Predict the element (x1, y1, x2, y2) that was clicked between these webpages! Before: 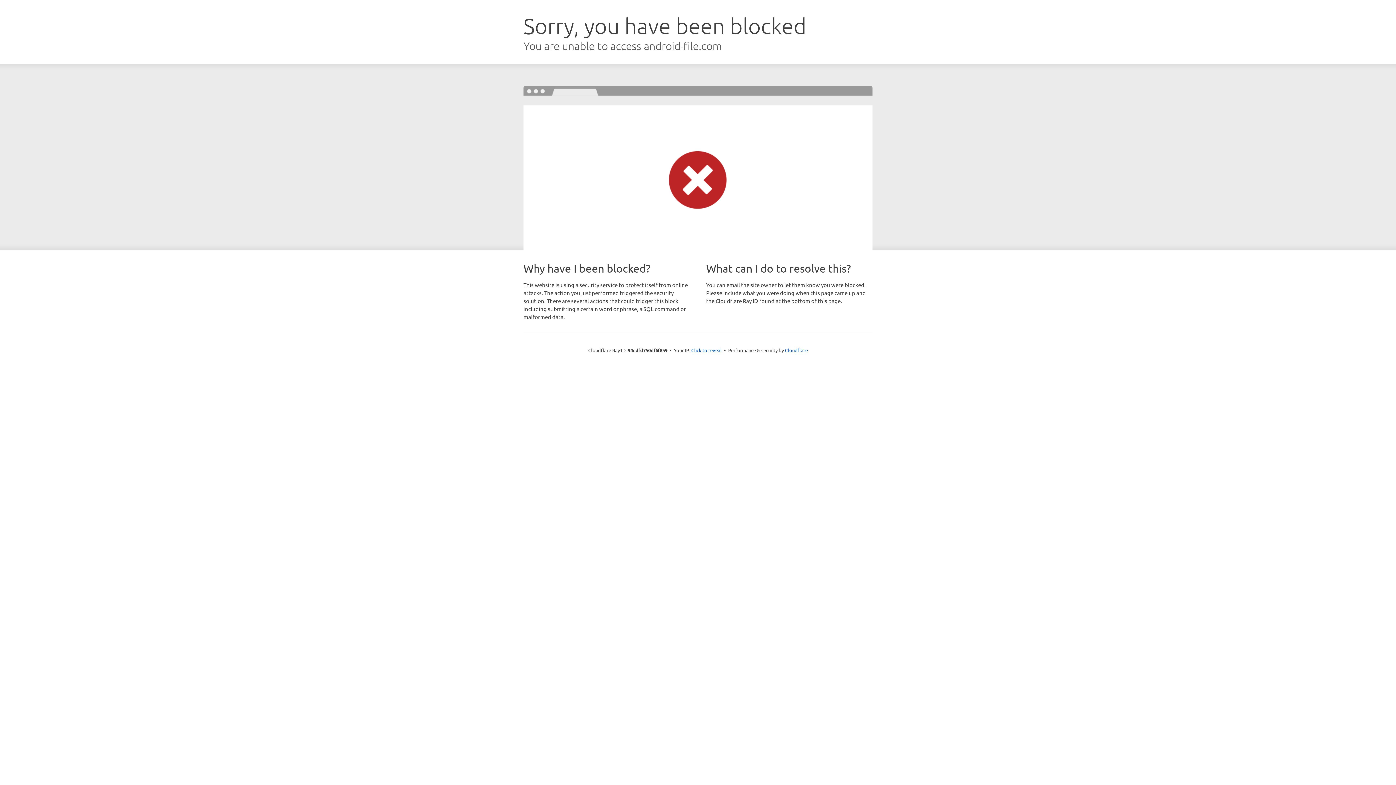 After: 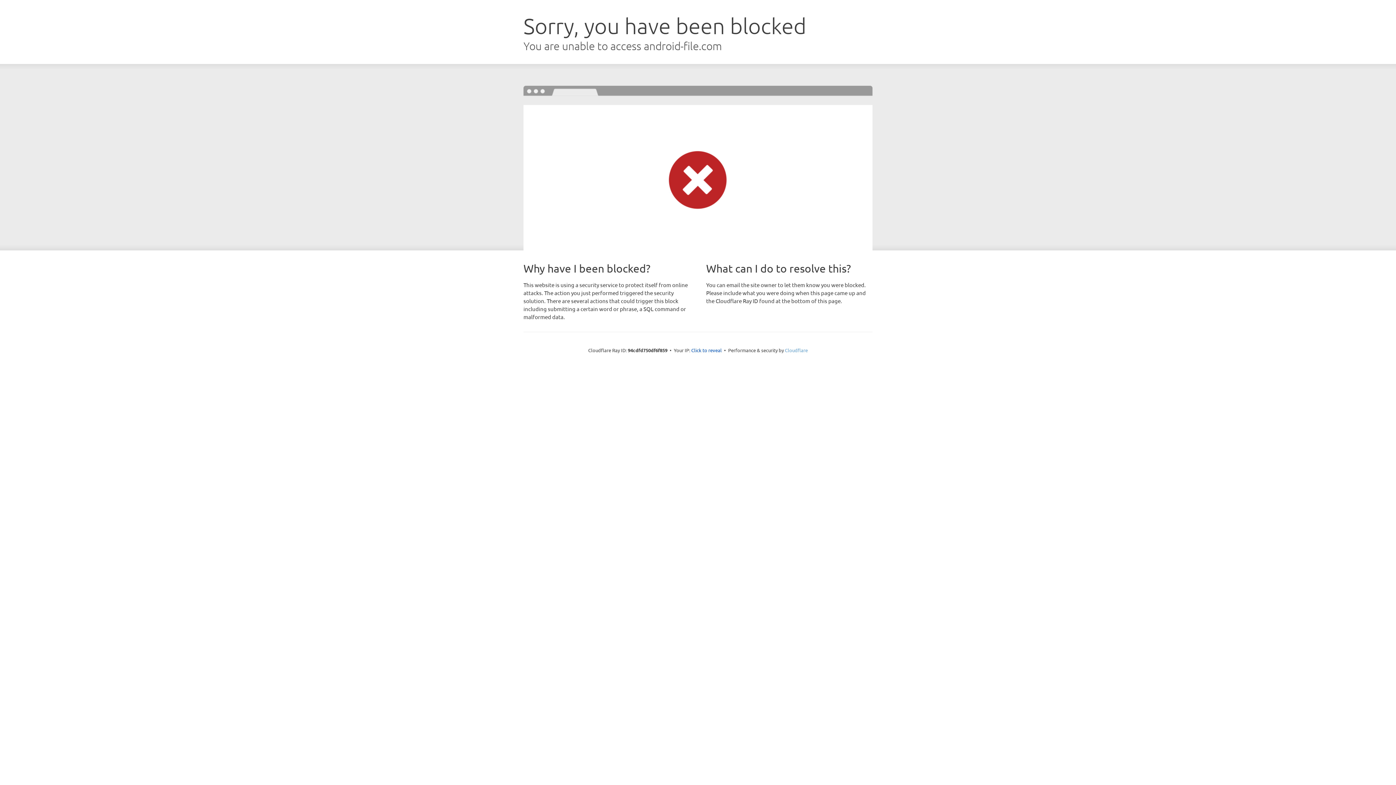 Action: bbox: (785, 347, 808, 353) label: Cloudflare